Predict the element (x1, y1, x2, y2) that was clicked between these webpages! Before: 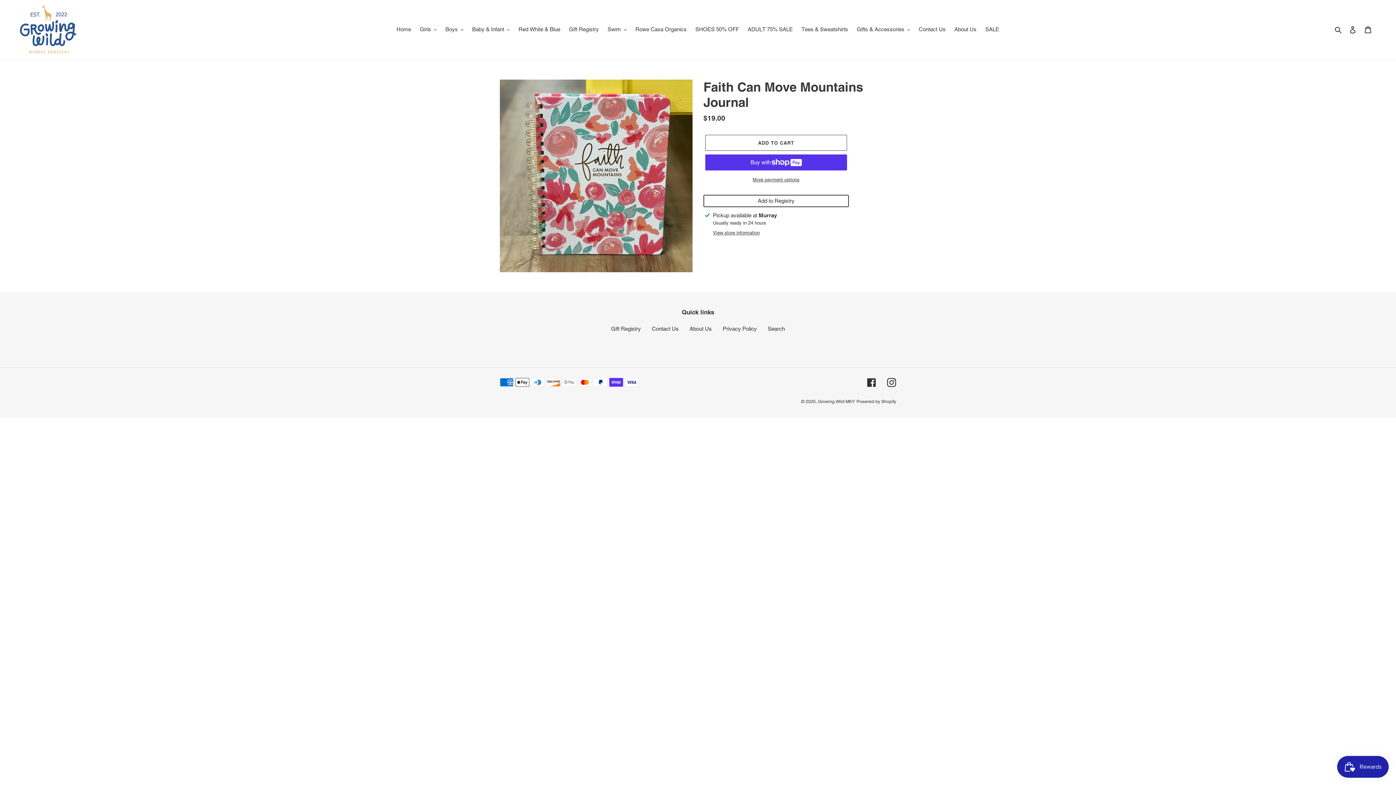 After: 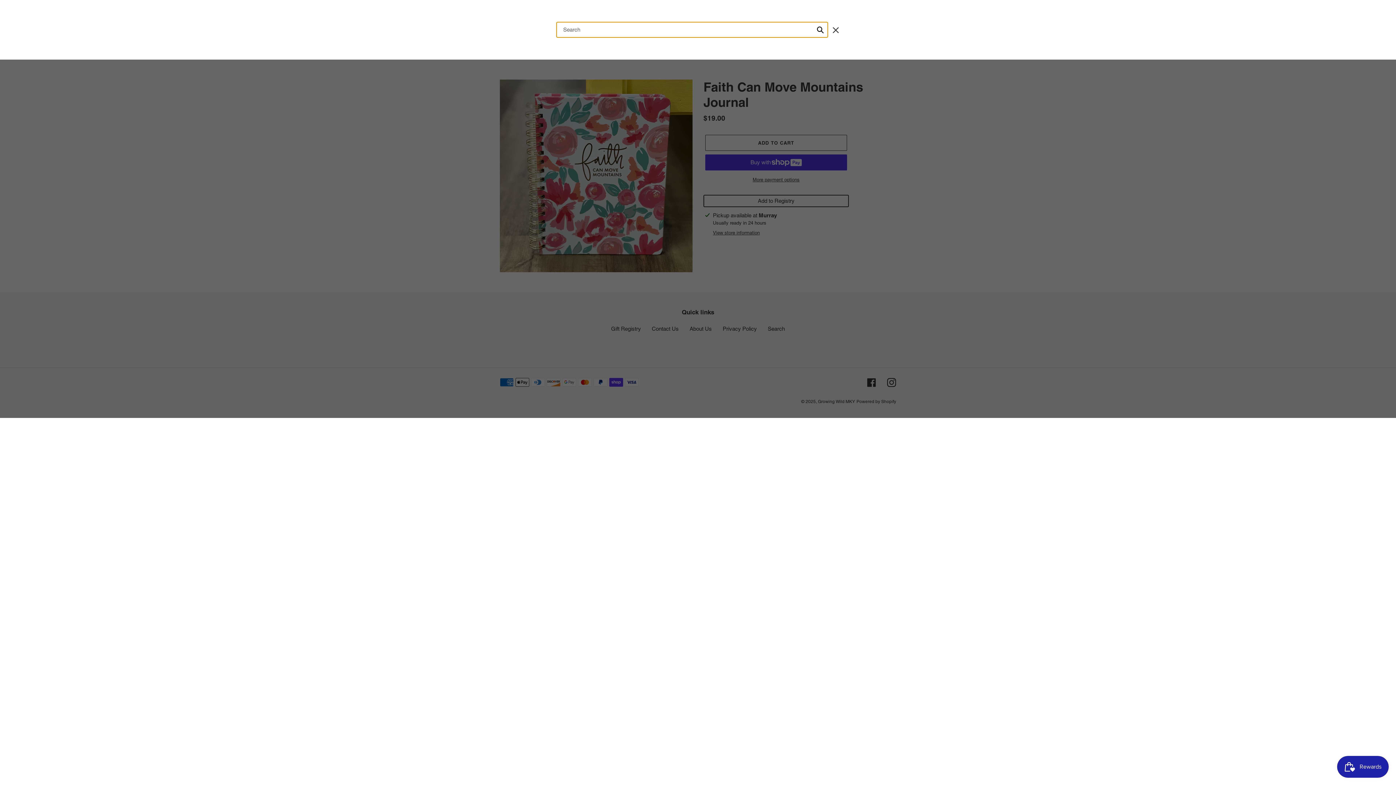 Action: label: Search bbox: (1332, 25, 1345, 33)